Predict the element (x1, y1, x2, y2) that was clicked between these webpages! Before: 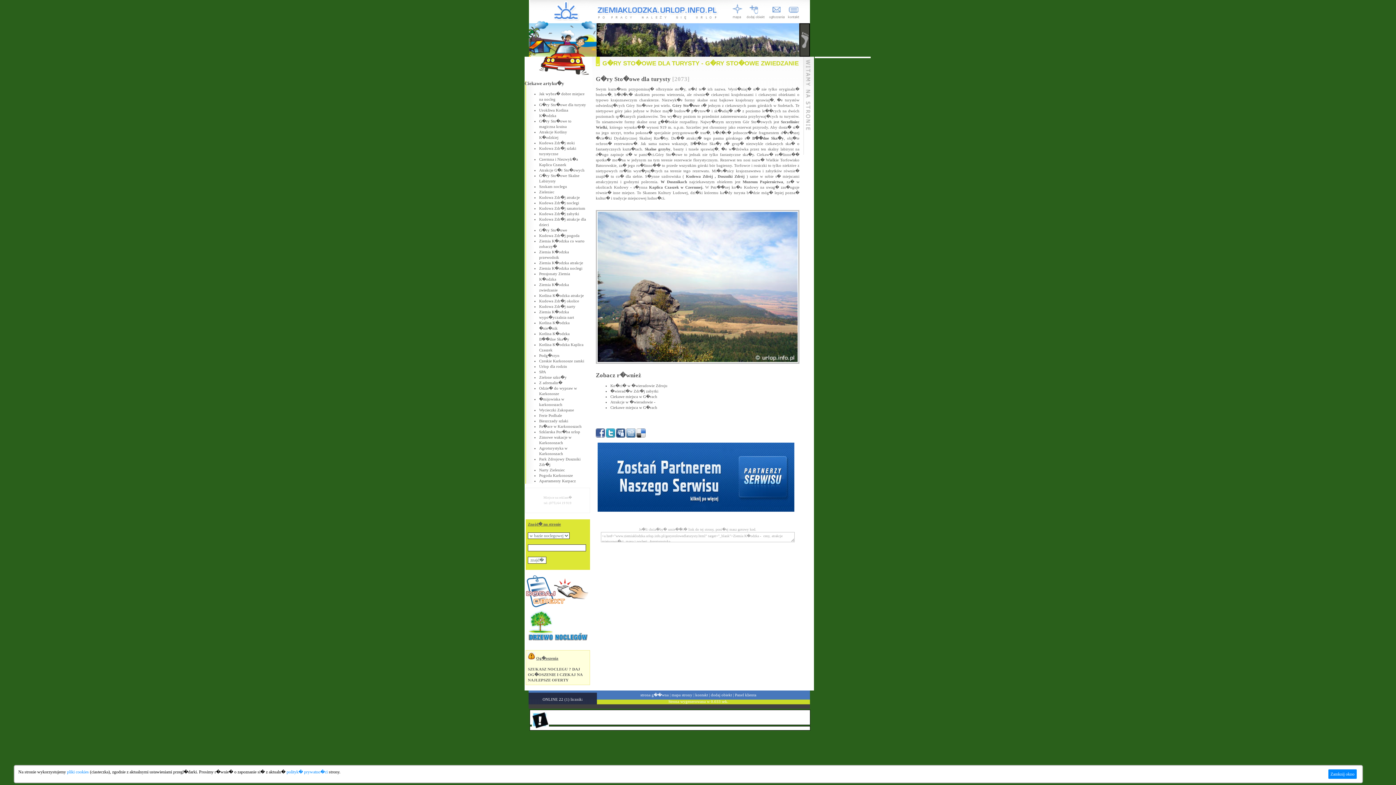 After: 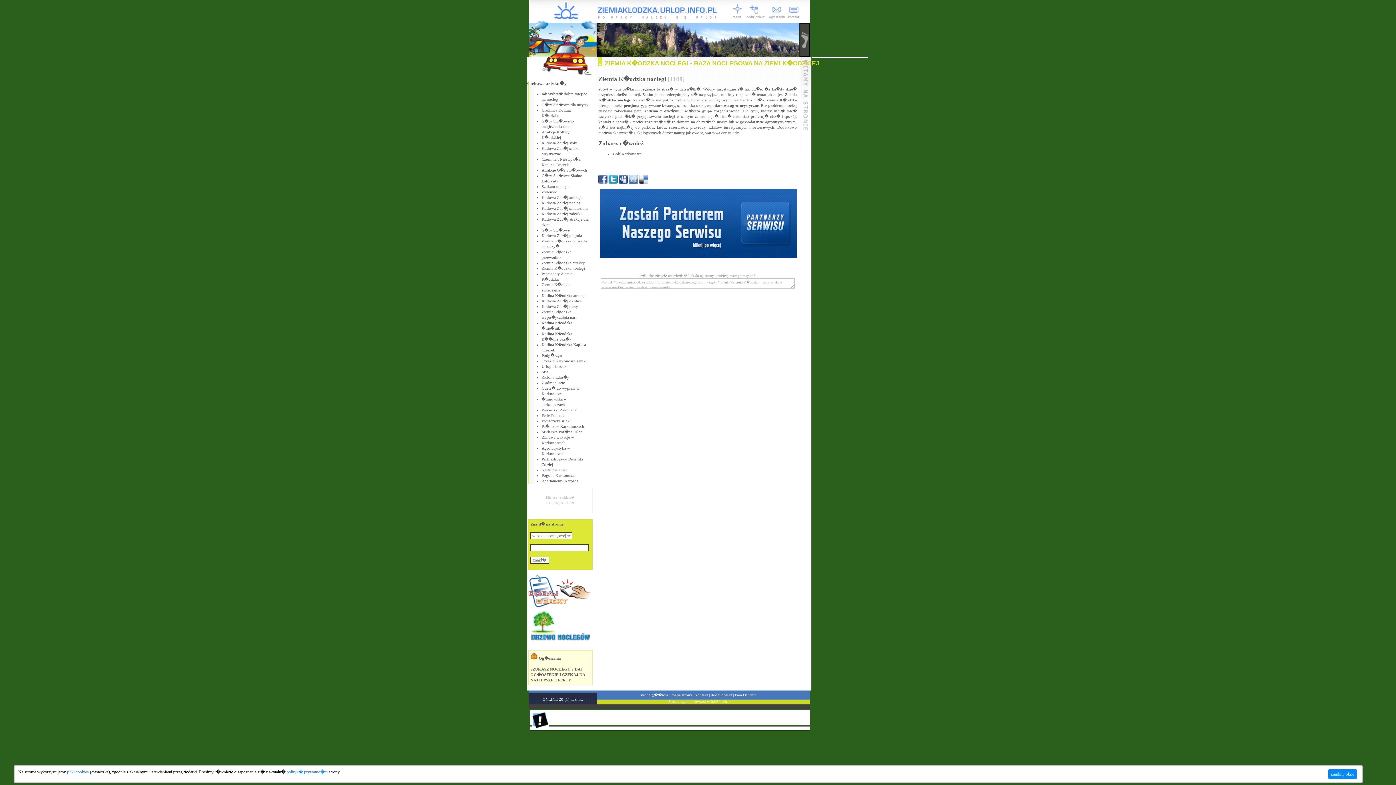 Action: bbox: (539, 266, 582, 270) label: Ziemia K�odzka noclegi